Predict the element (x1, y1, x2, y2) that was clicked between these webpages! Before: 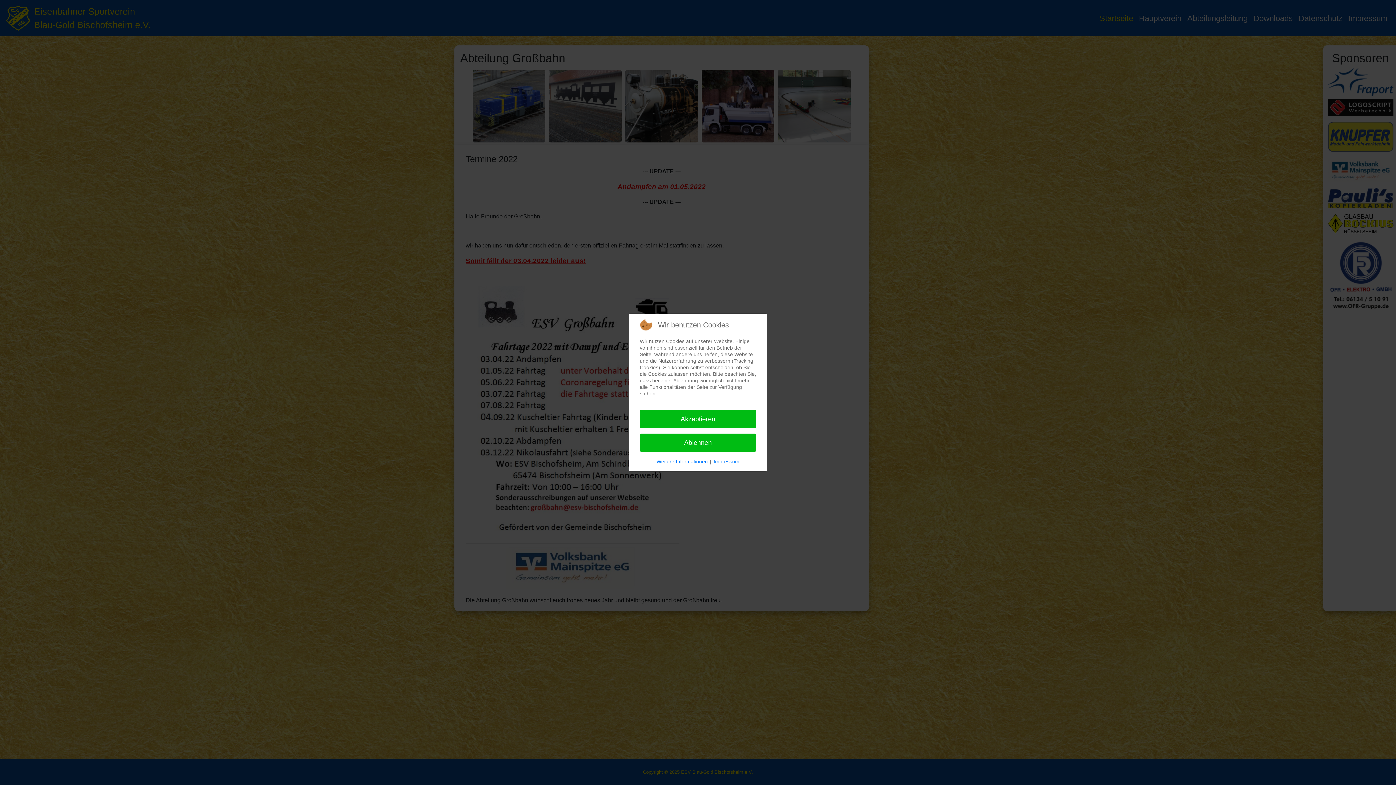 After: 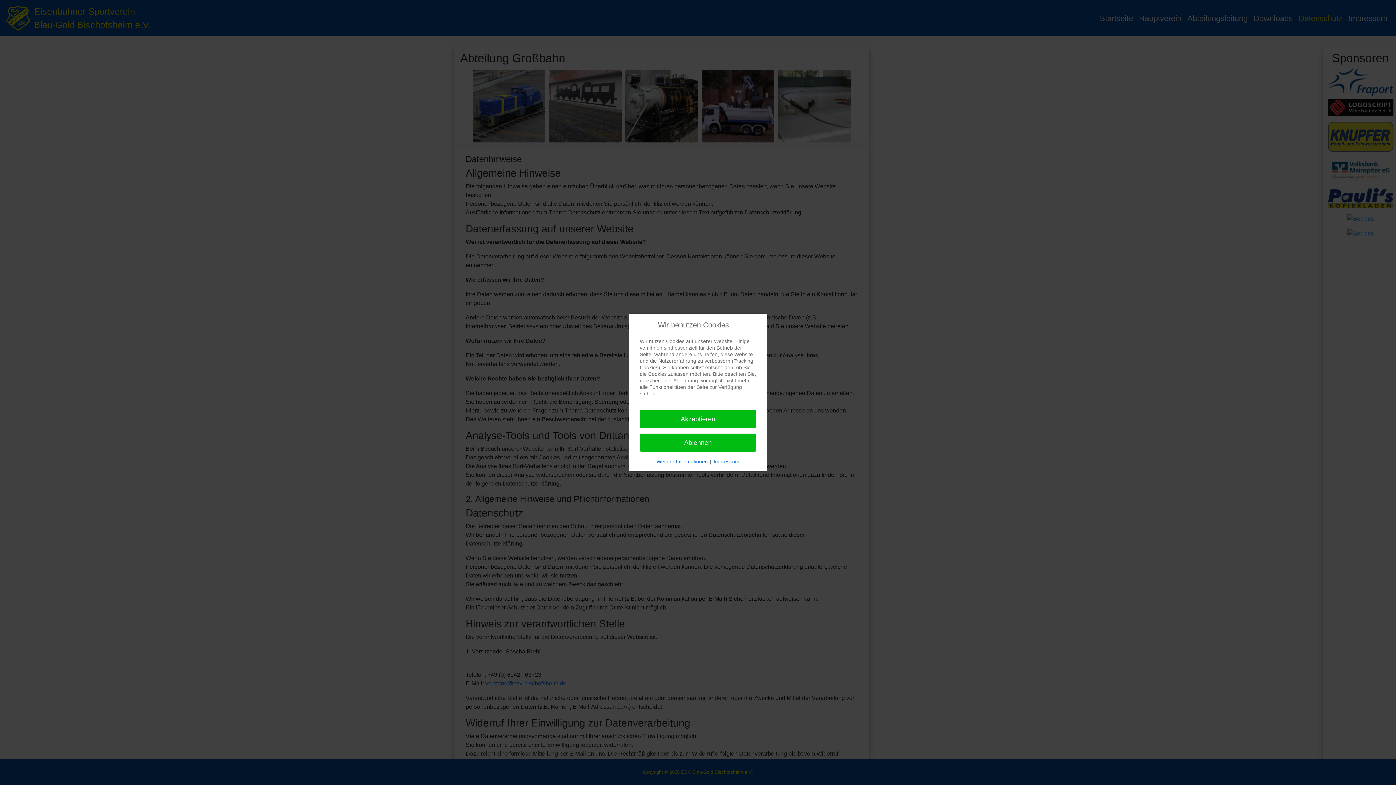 Action: bbox: (656, 458, 708, 465) label: Weitere Informationen